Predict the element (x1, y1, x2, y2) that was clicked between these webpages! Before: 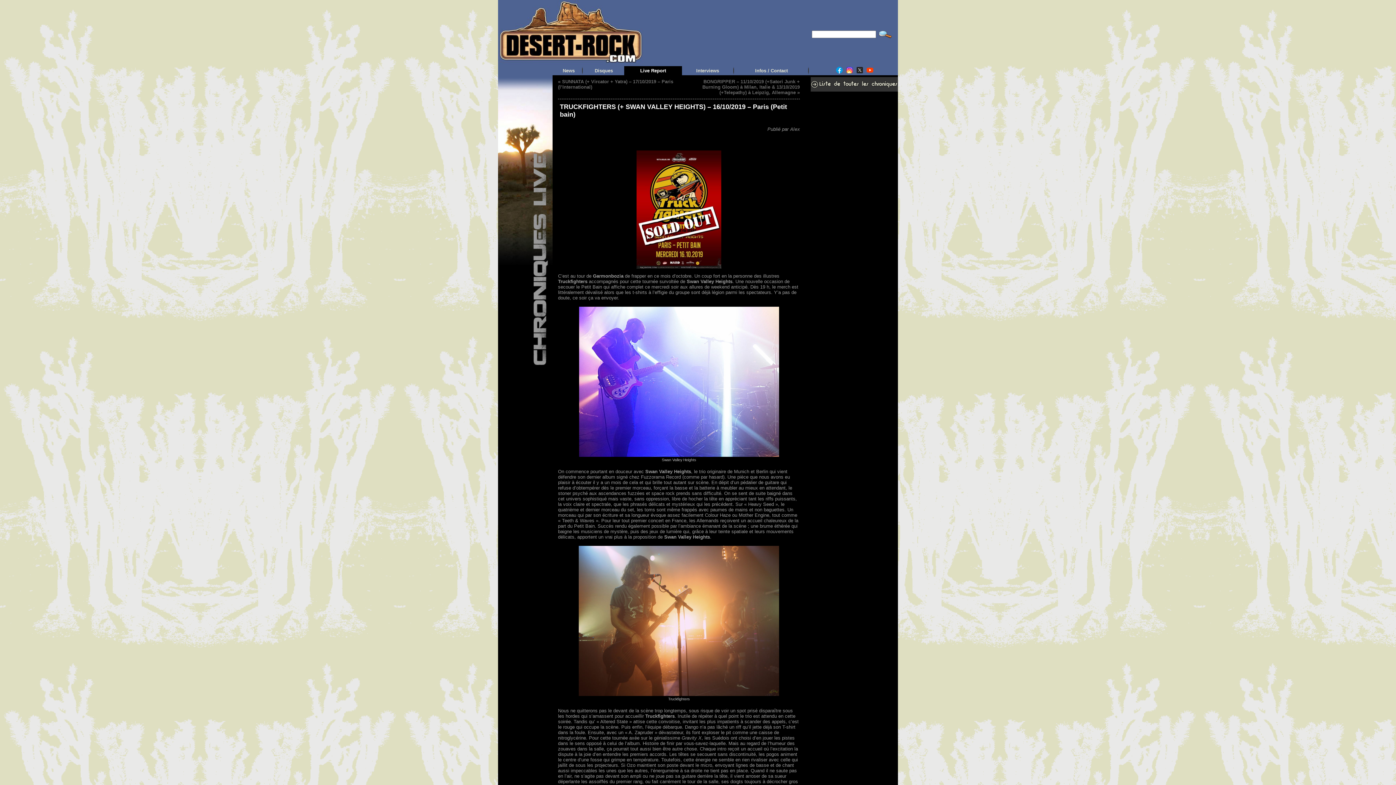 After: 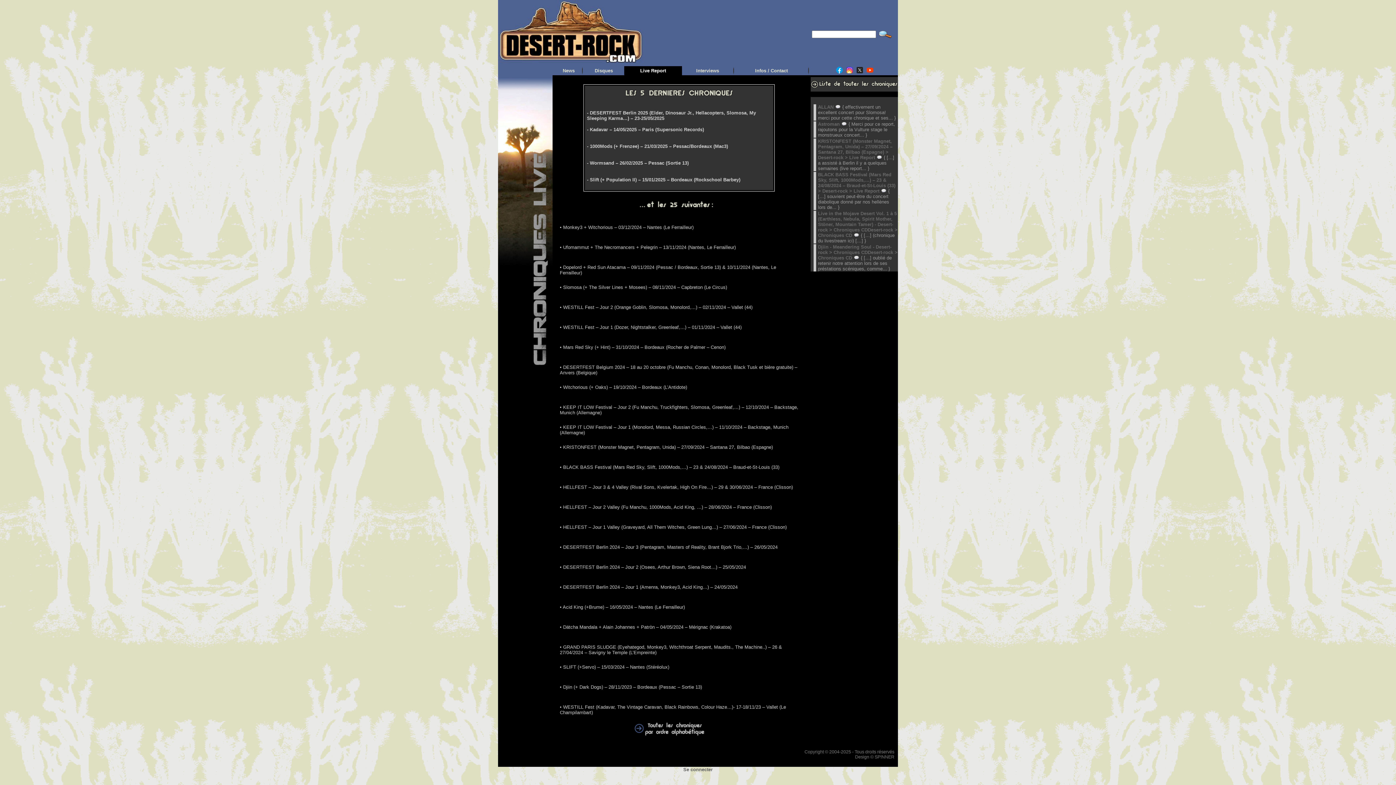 Action: bbox: (640, 68, 666, 73) label: Live Report